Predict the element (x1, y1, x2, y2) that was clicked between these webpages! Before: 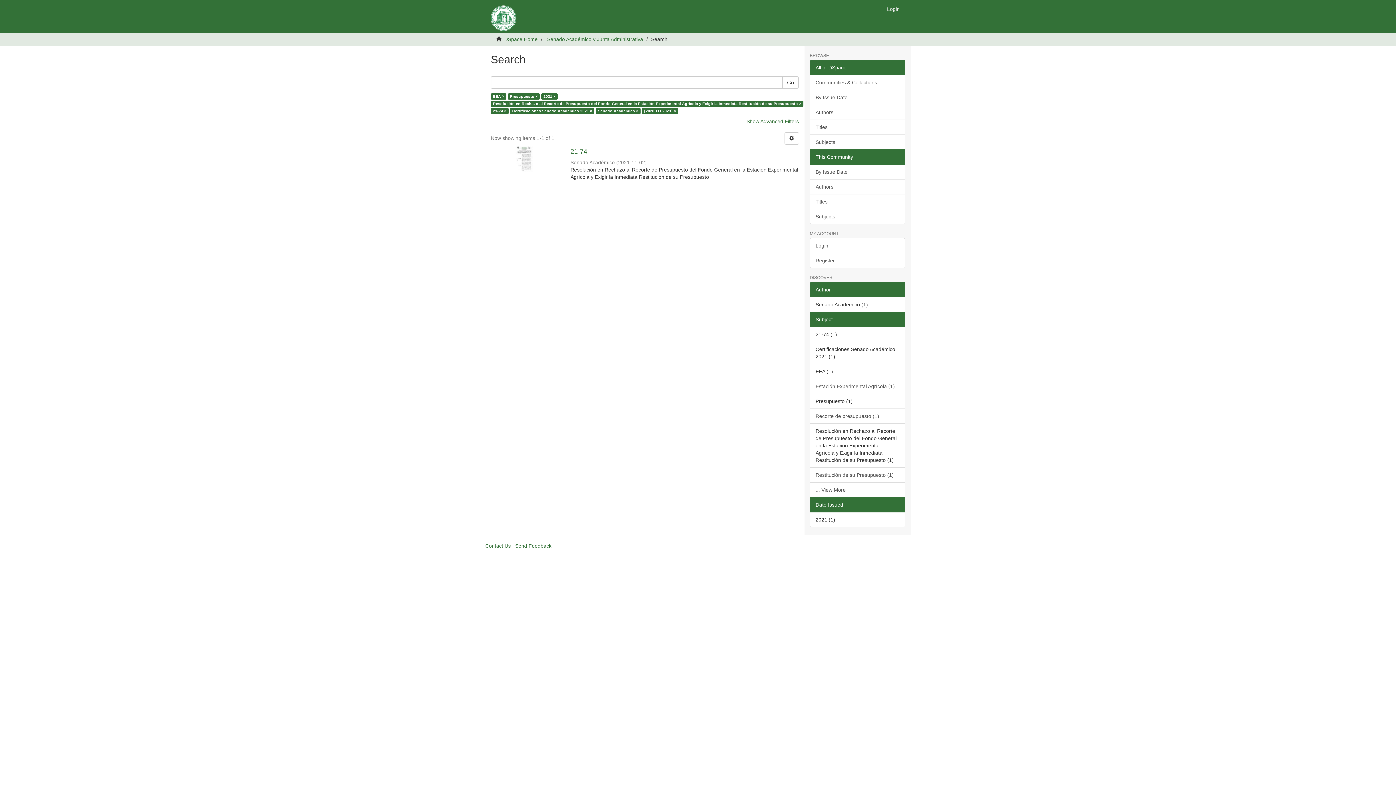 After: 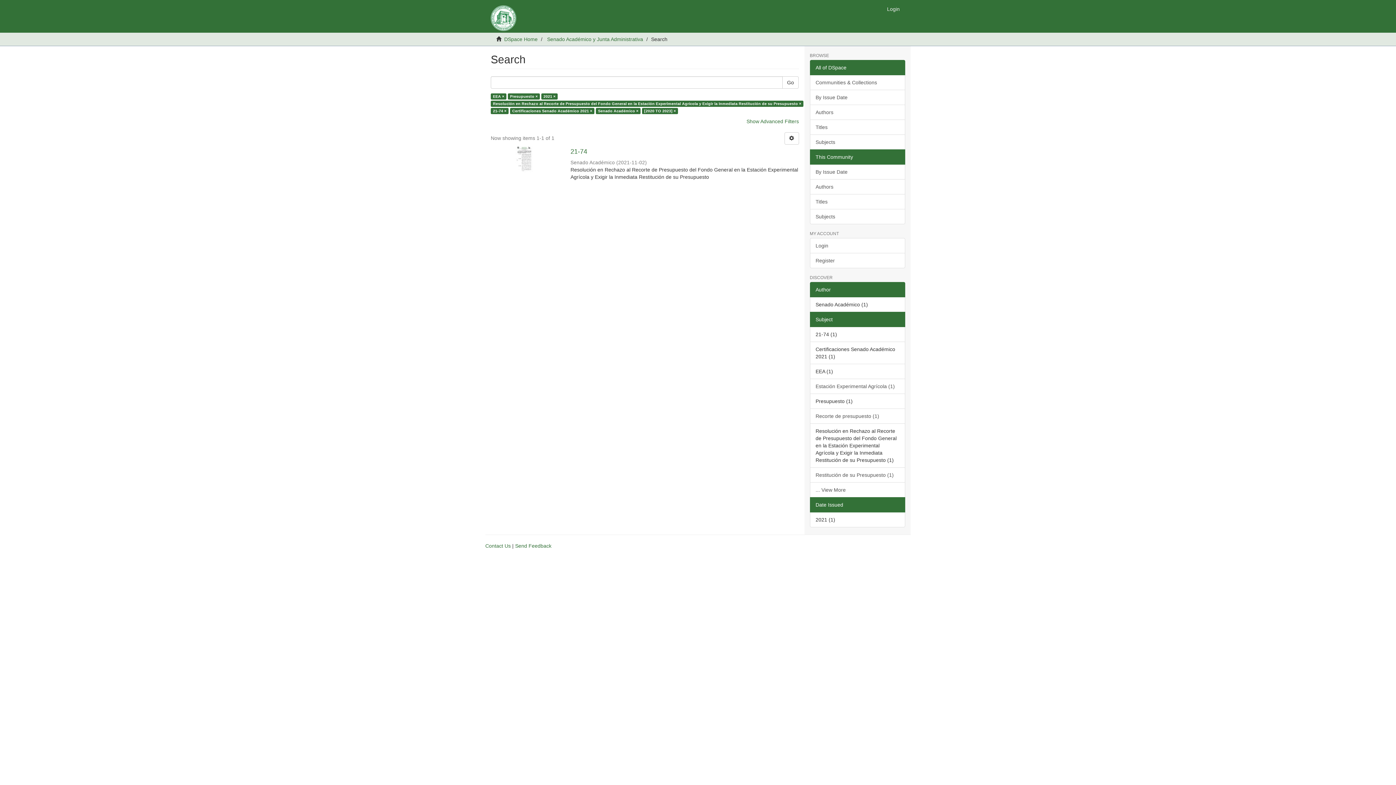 Action: bbox: (810, 60, 905, 75) label: All of DSpace